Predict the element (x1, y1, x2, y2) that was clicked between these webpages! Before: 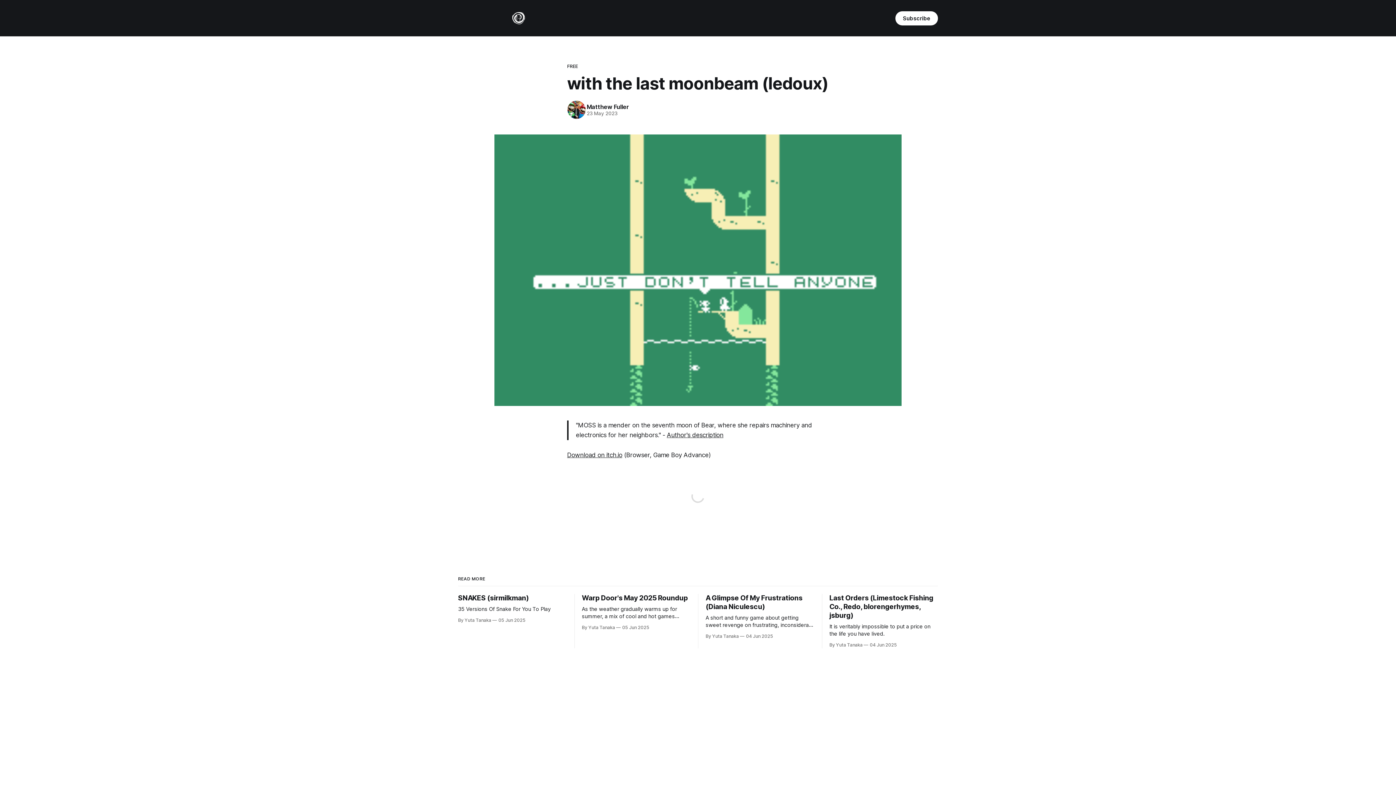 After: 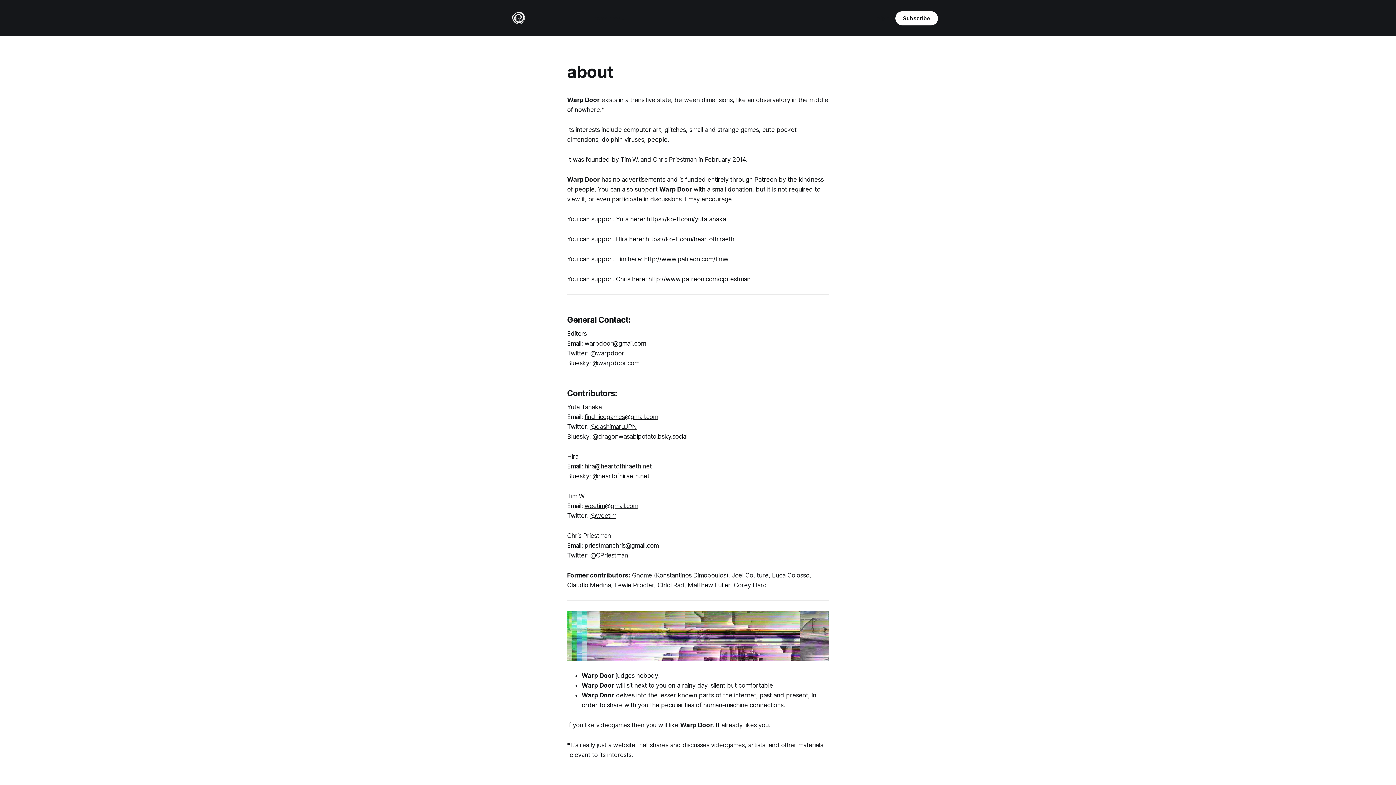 Action: label: about bbox: (608, 14, 624, 21)